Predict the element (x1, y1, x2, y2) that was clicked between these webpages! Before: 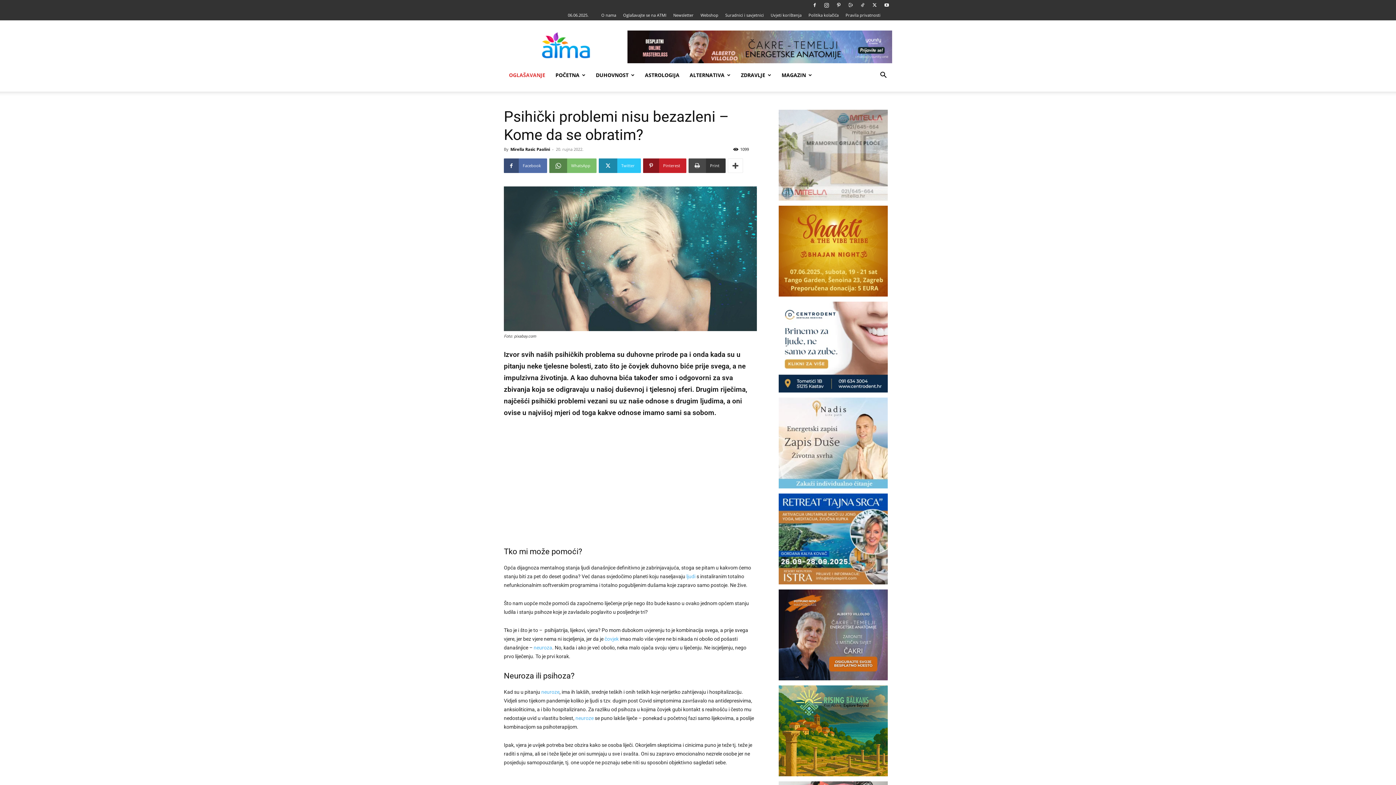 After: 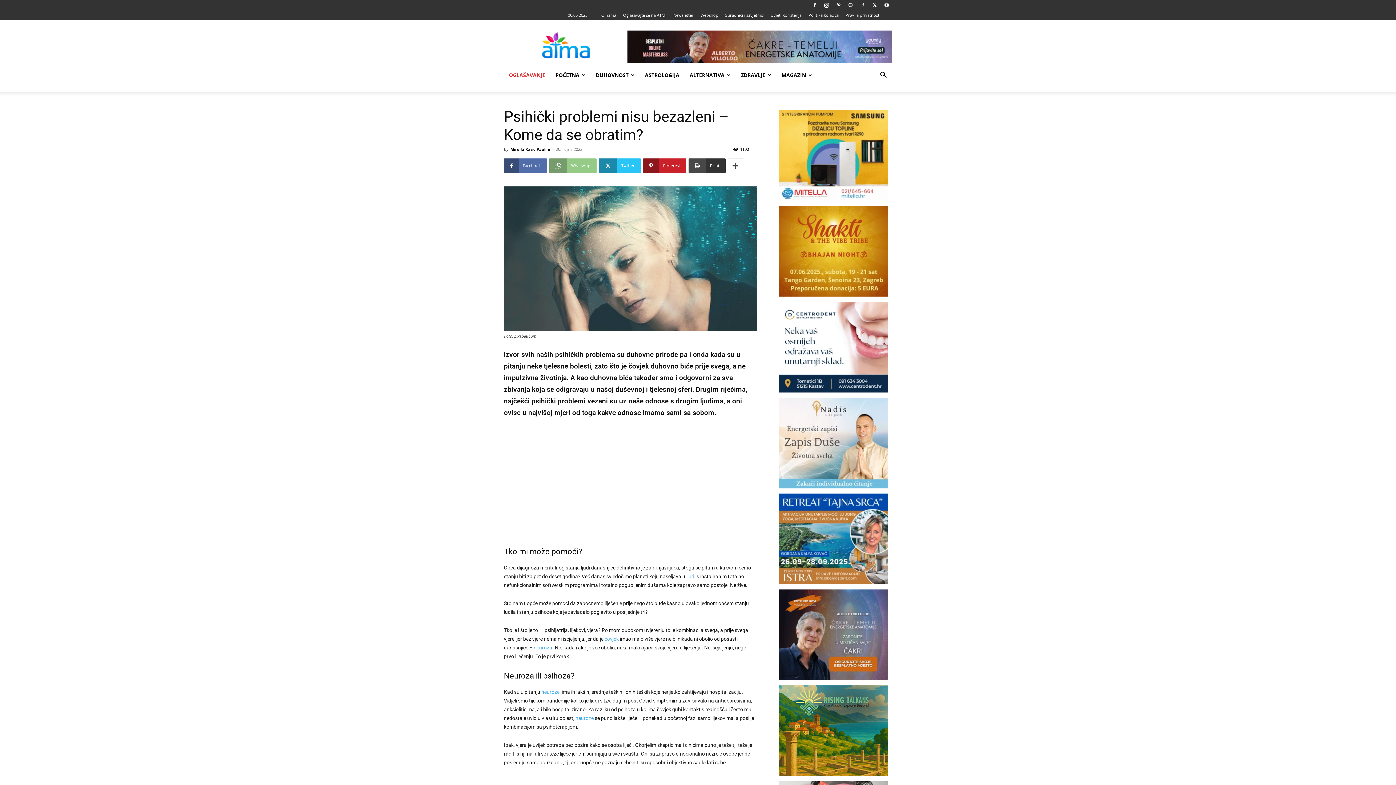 Action: bbox: (549, 158, 596, 173) label: WhatsApp